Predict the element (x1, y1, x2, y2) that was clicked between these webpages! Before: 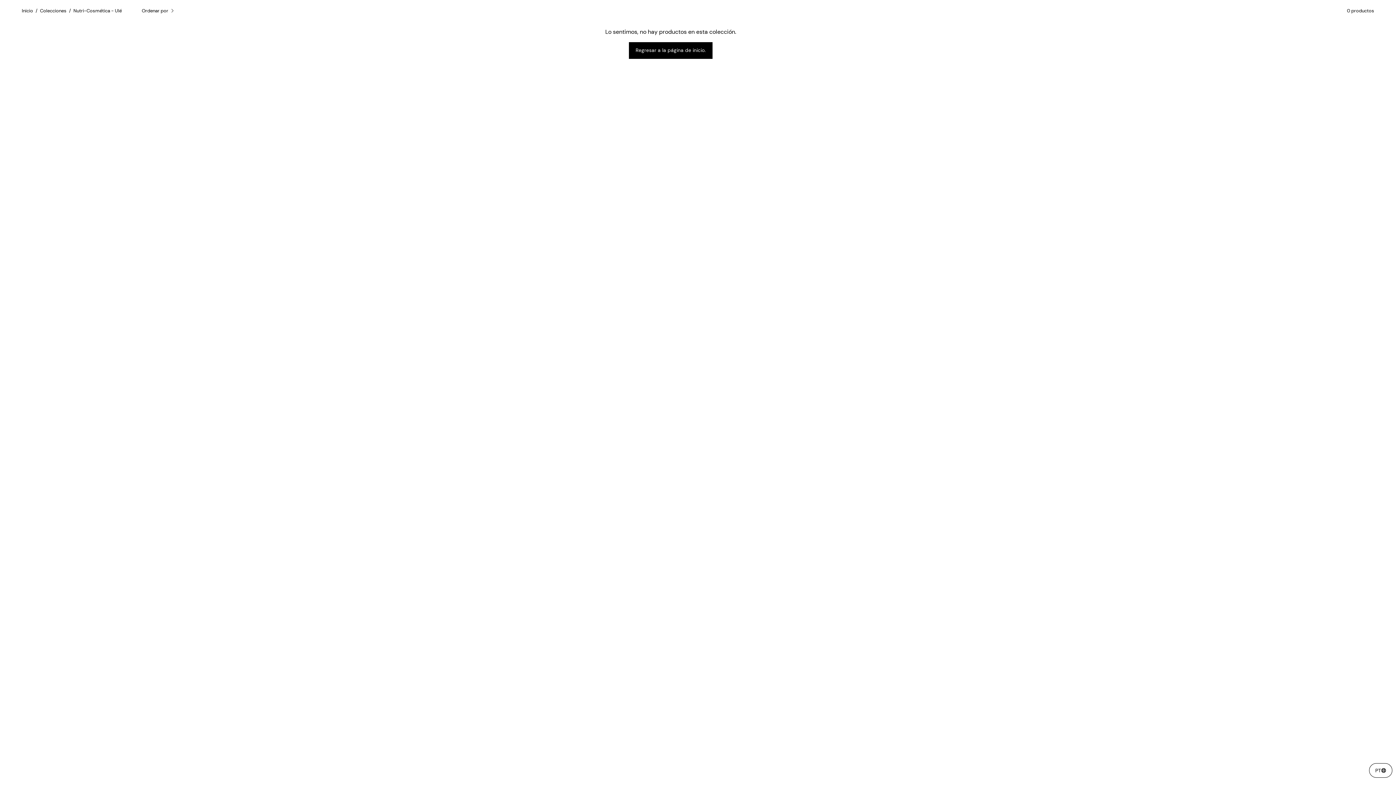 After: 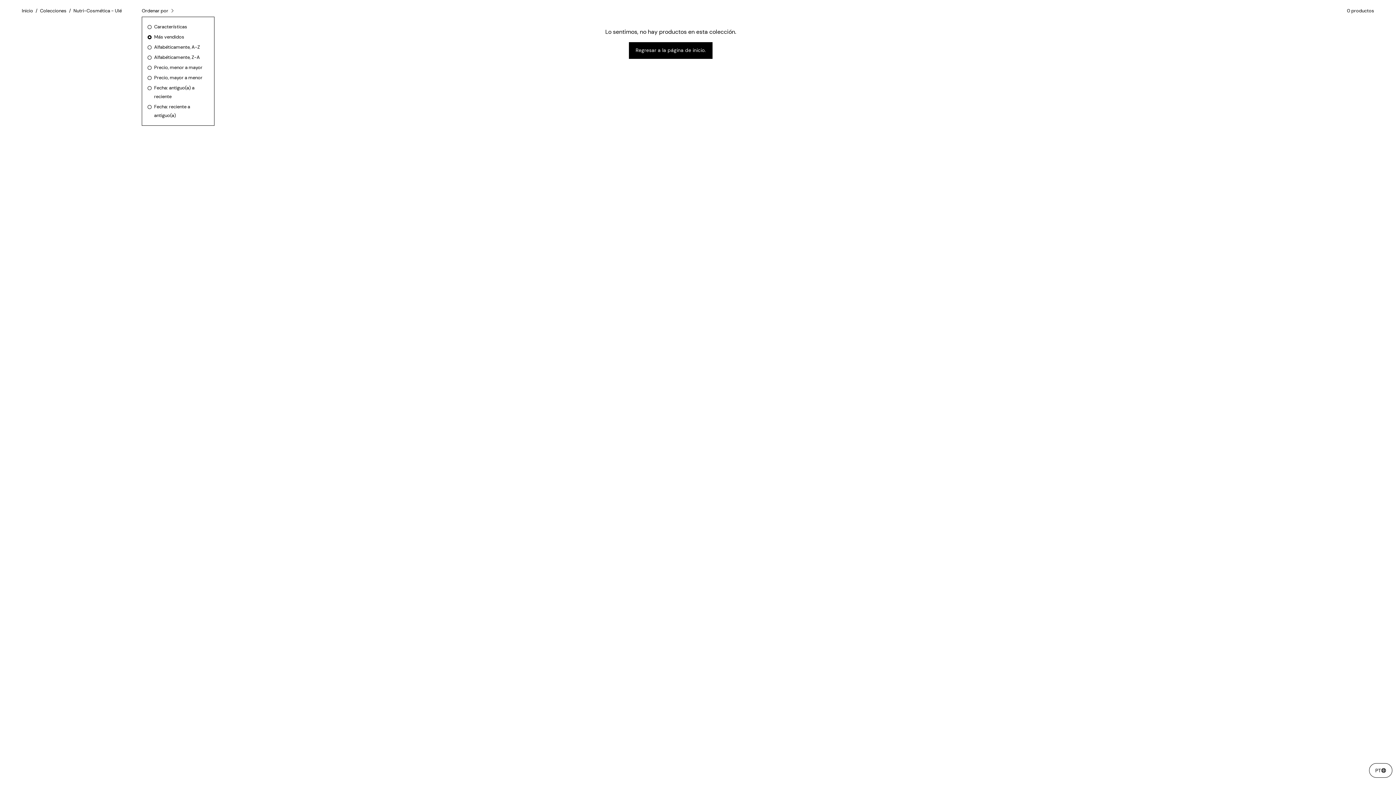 Action: label: Ordenar por bbox: (141, 3, 176, 17)